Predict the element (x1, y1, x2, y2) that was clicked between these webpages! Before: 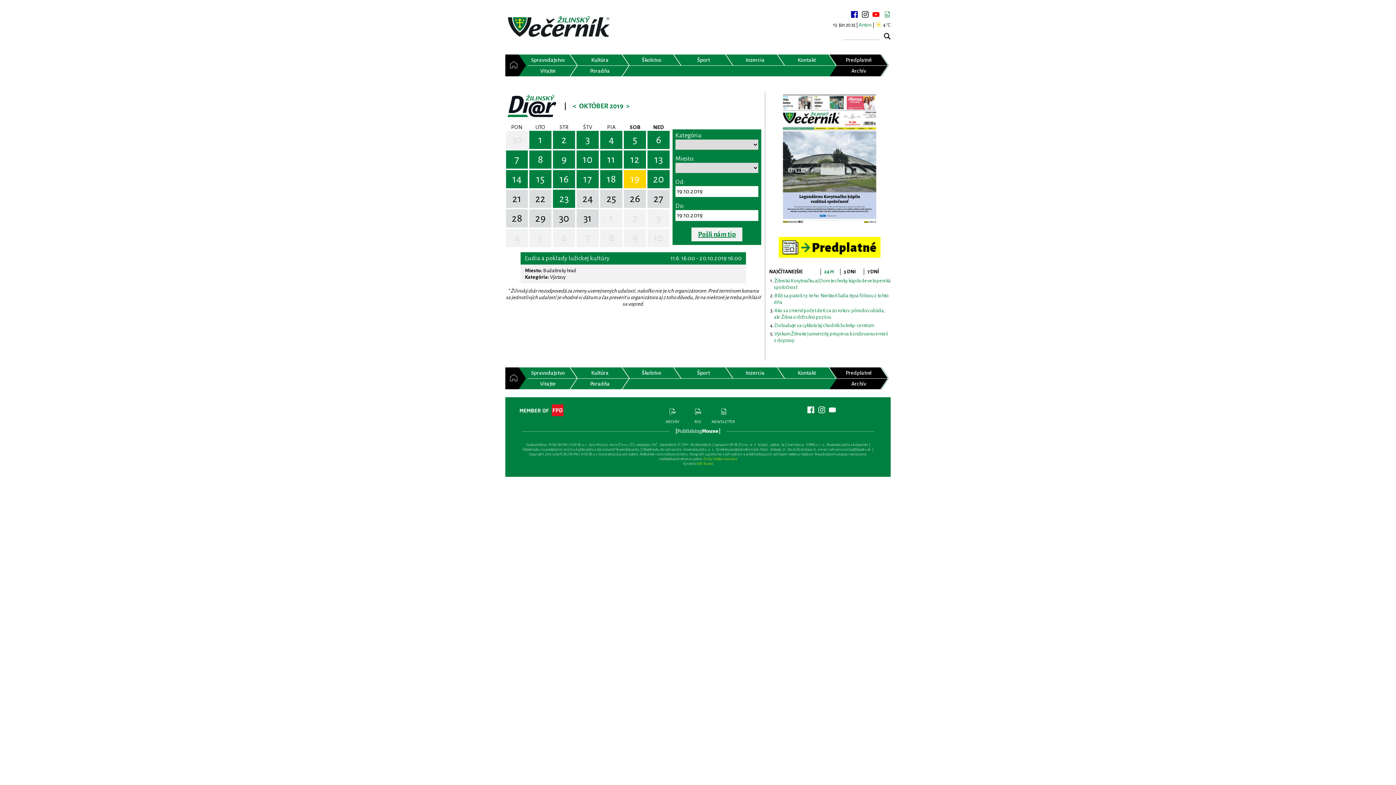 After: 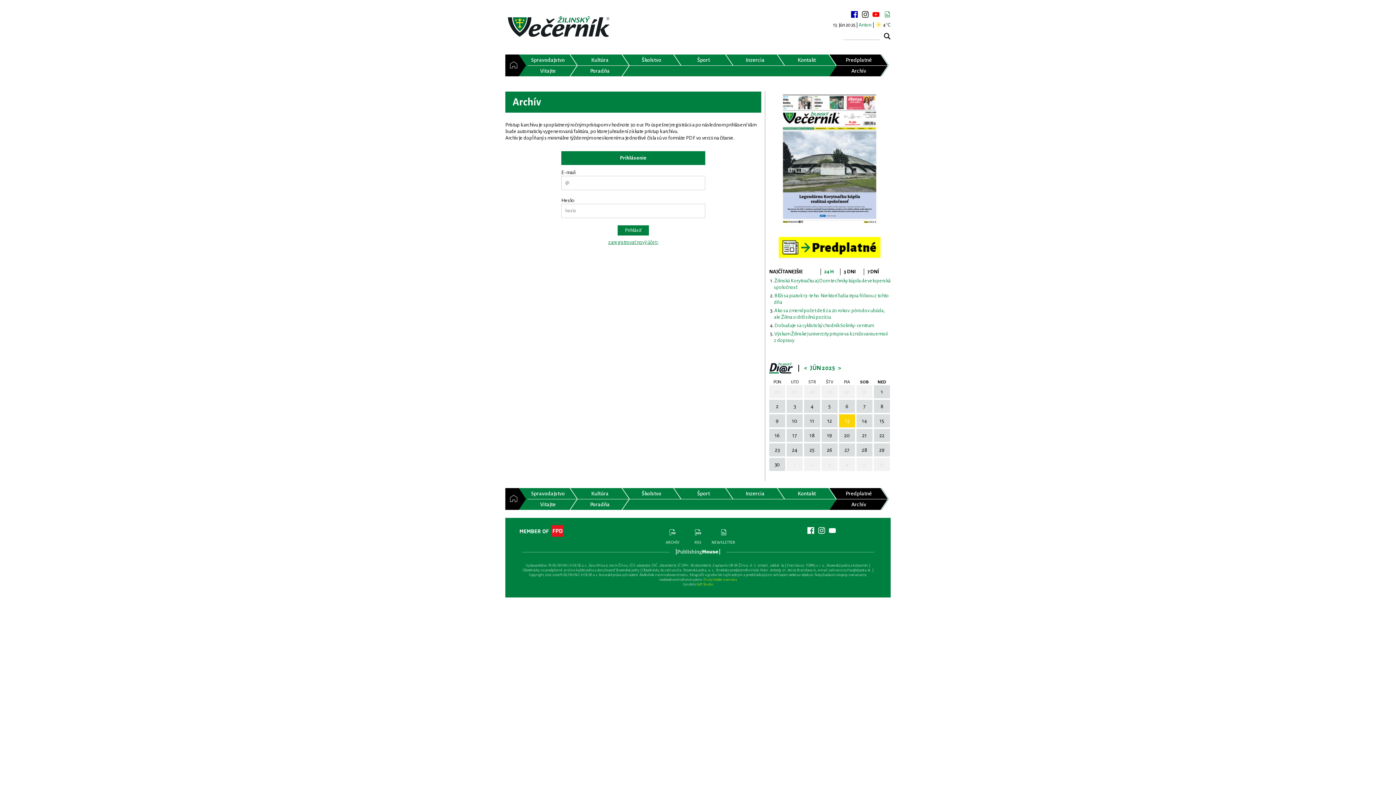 Action: label: Archív bbox: (829, 90, 888, 101)